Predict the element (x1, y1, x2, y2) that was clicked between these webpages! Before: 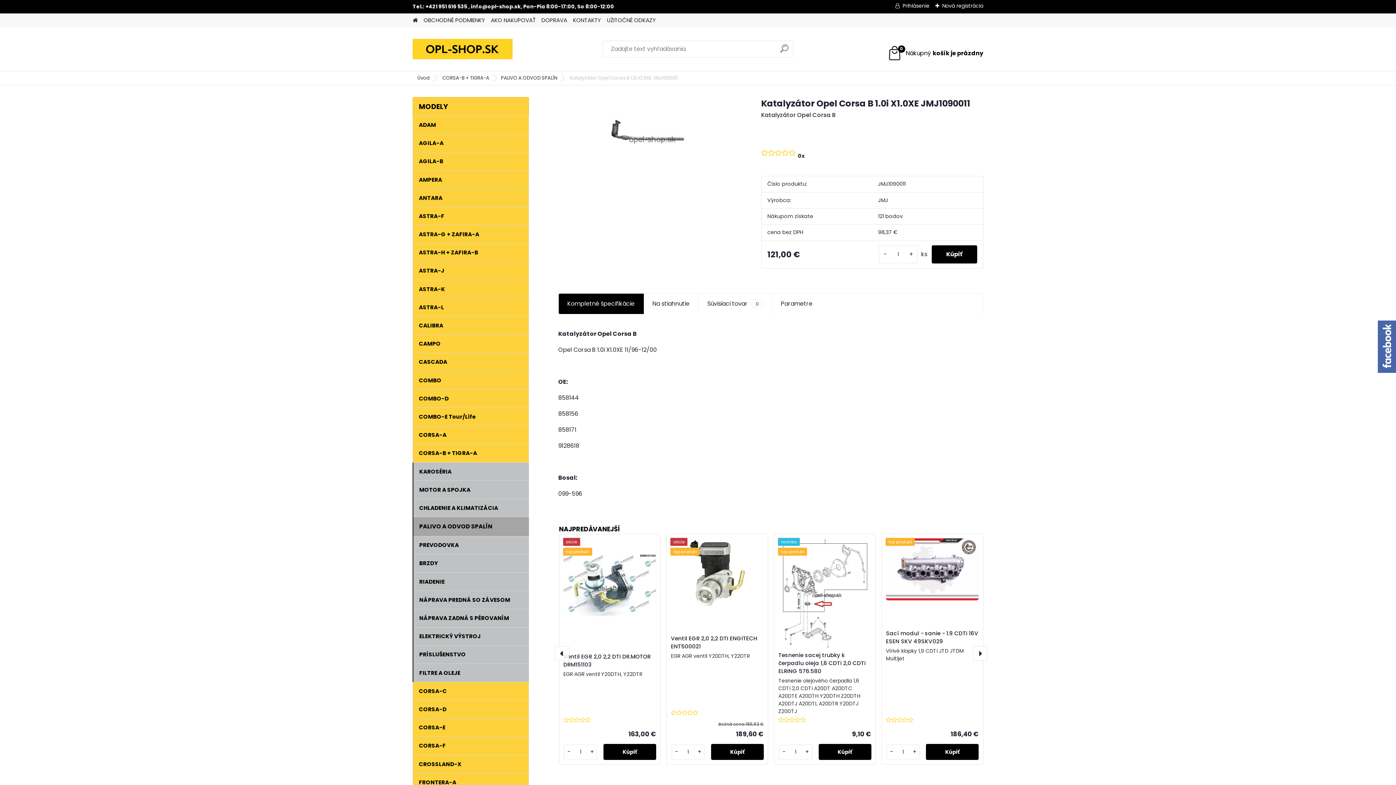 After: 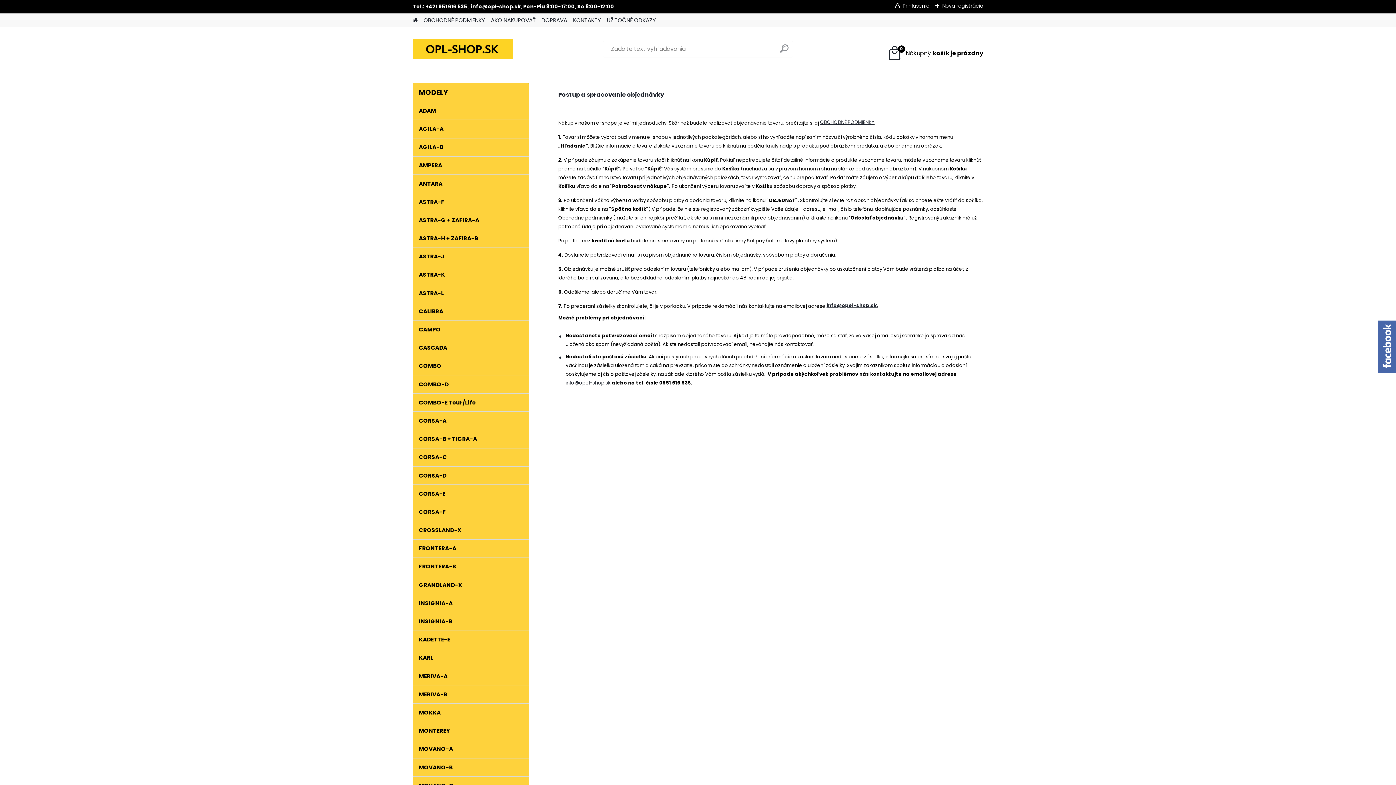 Action: label: AKO NAKUPOVAŤ bbox: (490, 13, 535, 27)